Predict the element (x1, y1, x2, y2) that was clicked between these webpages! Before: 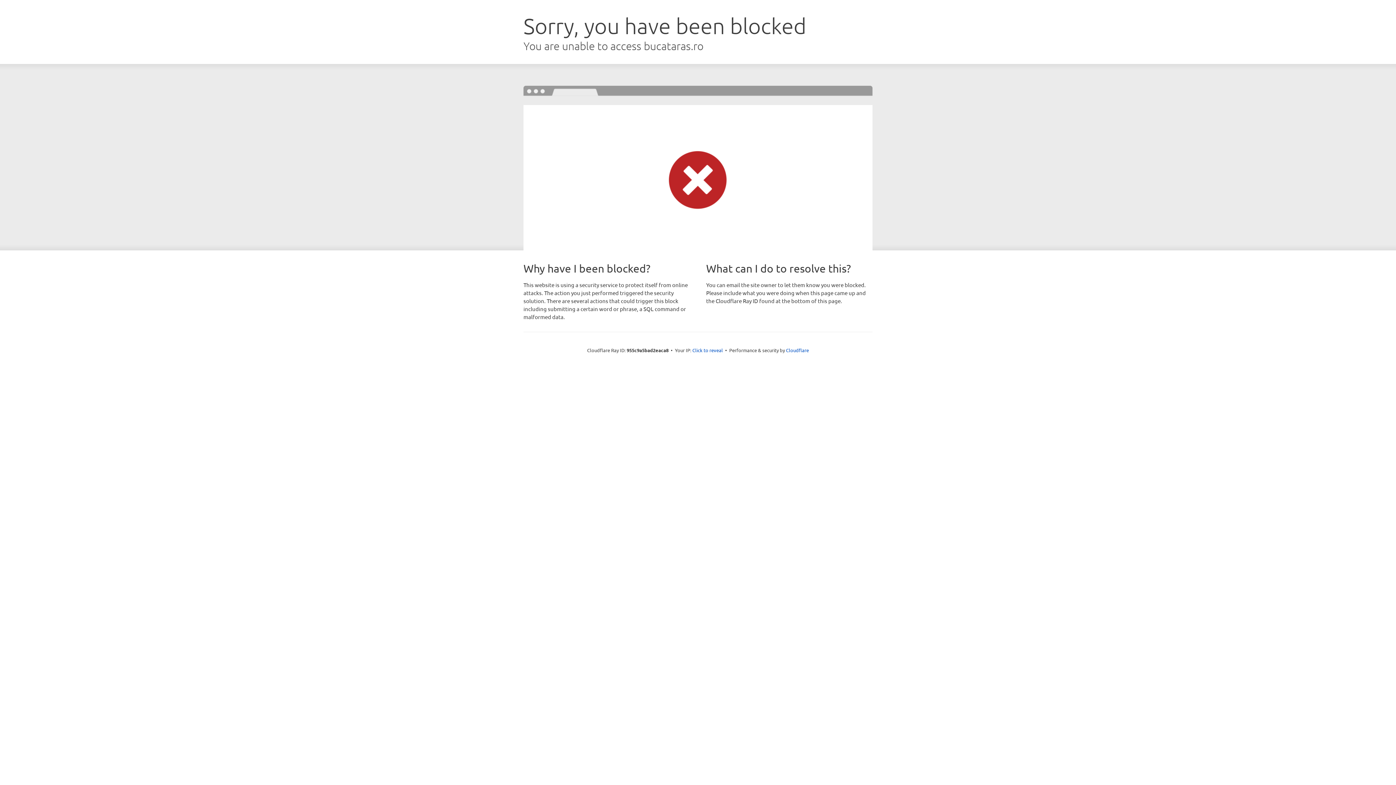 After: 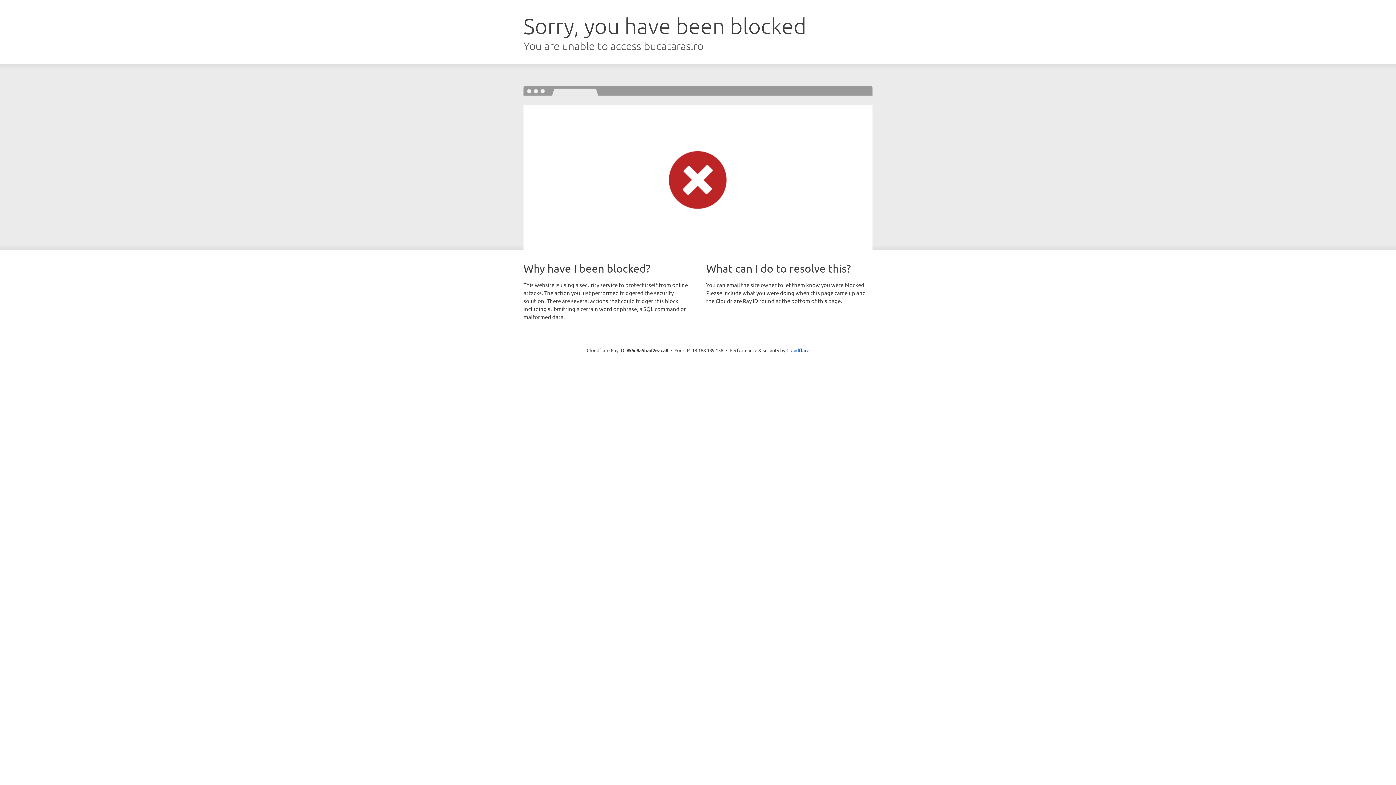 Action: label: Click to reveal bbox: (692, 346, 723, 353)